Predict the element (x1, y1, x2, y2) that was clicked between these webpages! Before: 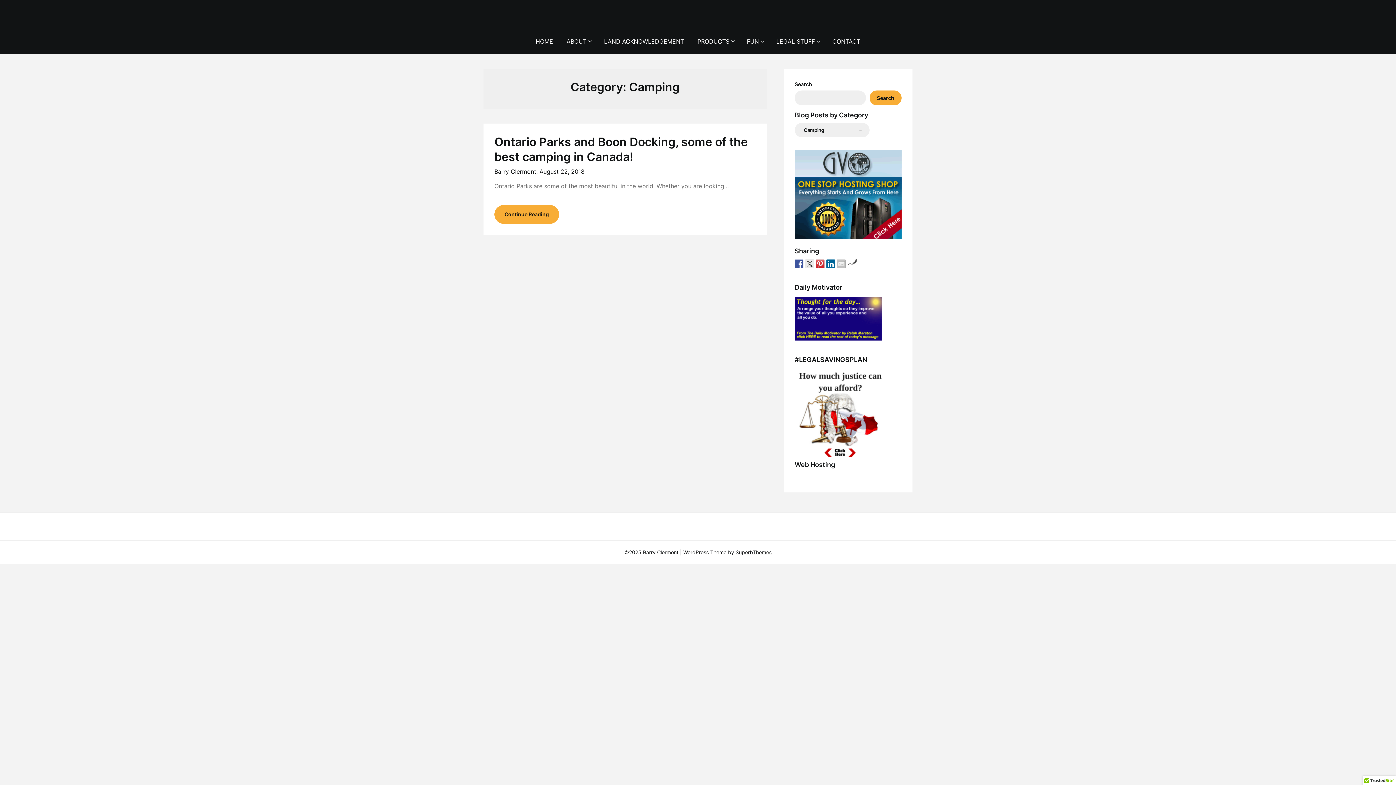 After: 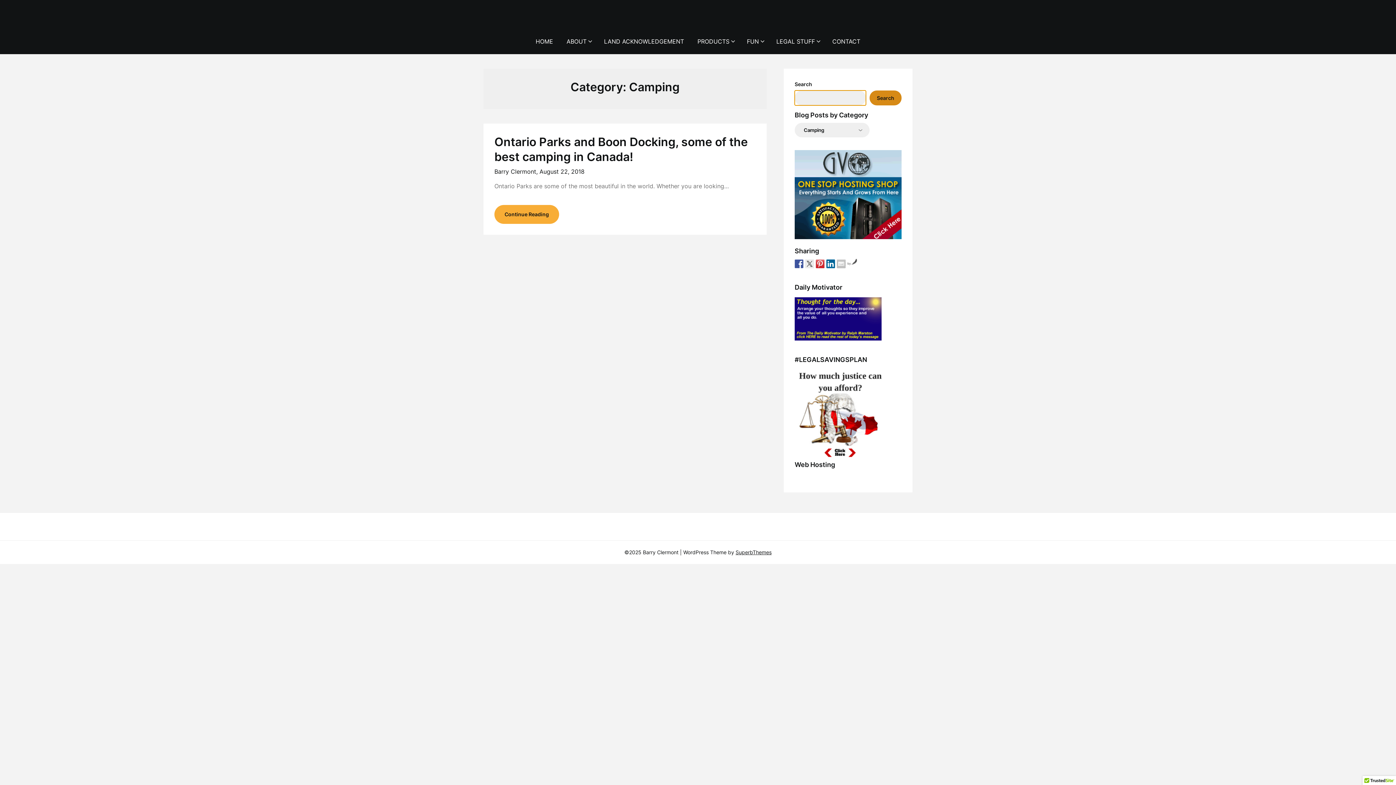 Action: label: Search bbox: (869, 90, 901, 105)